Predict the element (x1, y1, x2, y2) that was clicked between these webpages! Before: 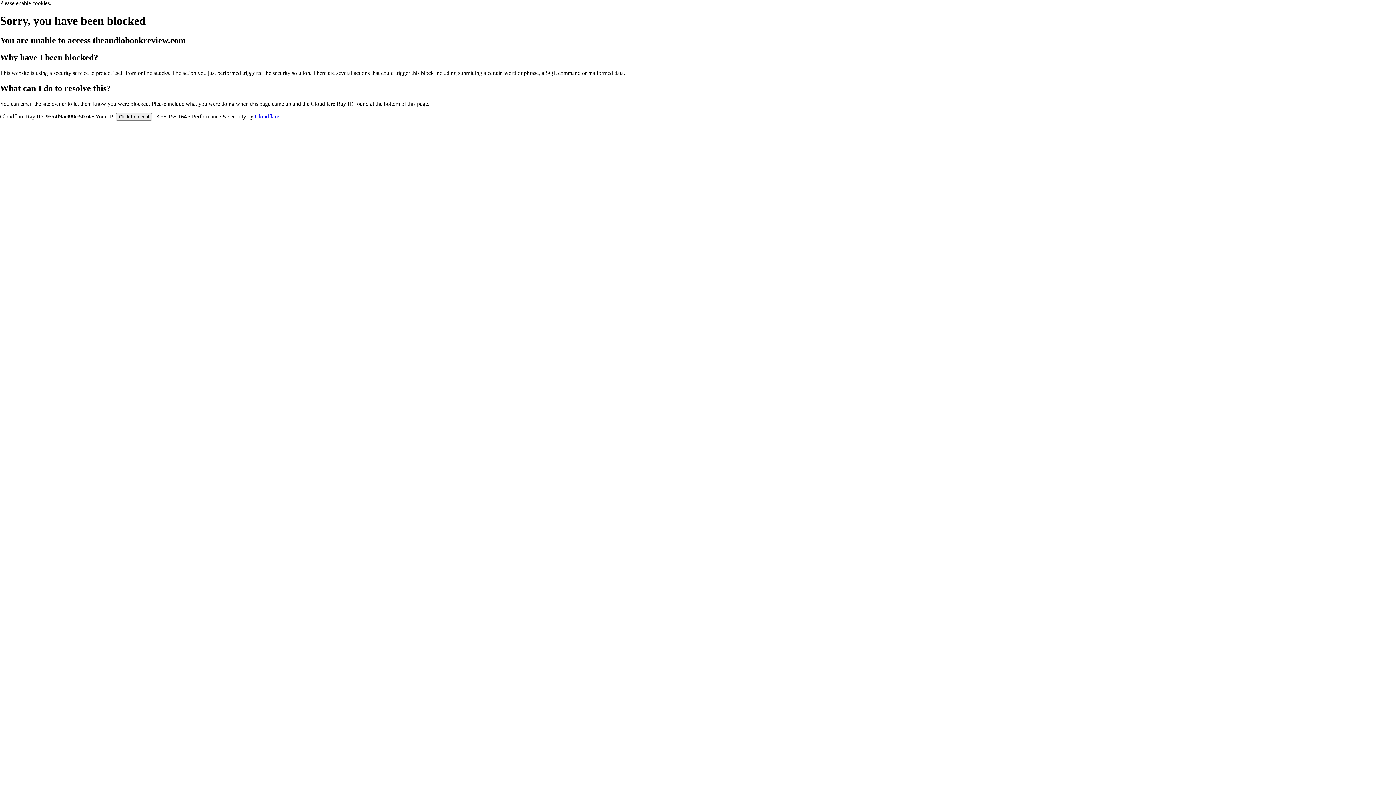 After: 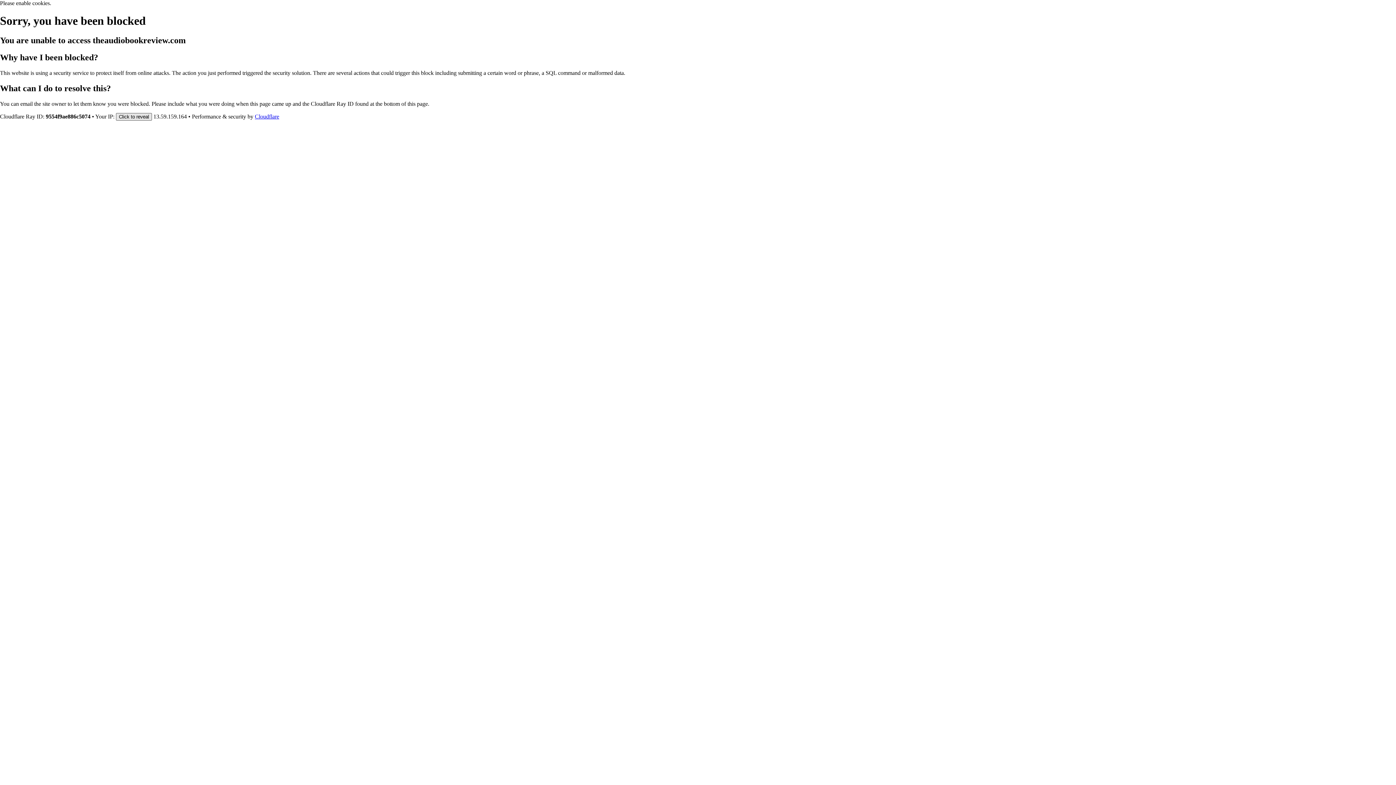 Action: bbox: (116, 112, 152, 120) label: Click to reveal